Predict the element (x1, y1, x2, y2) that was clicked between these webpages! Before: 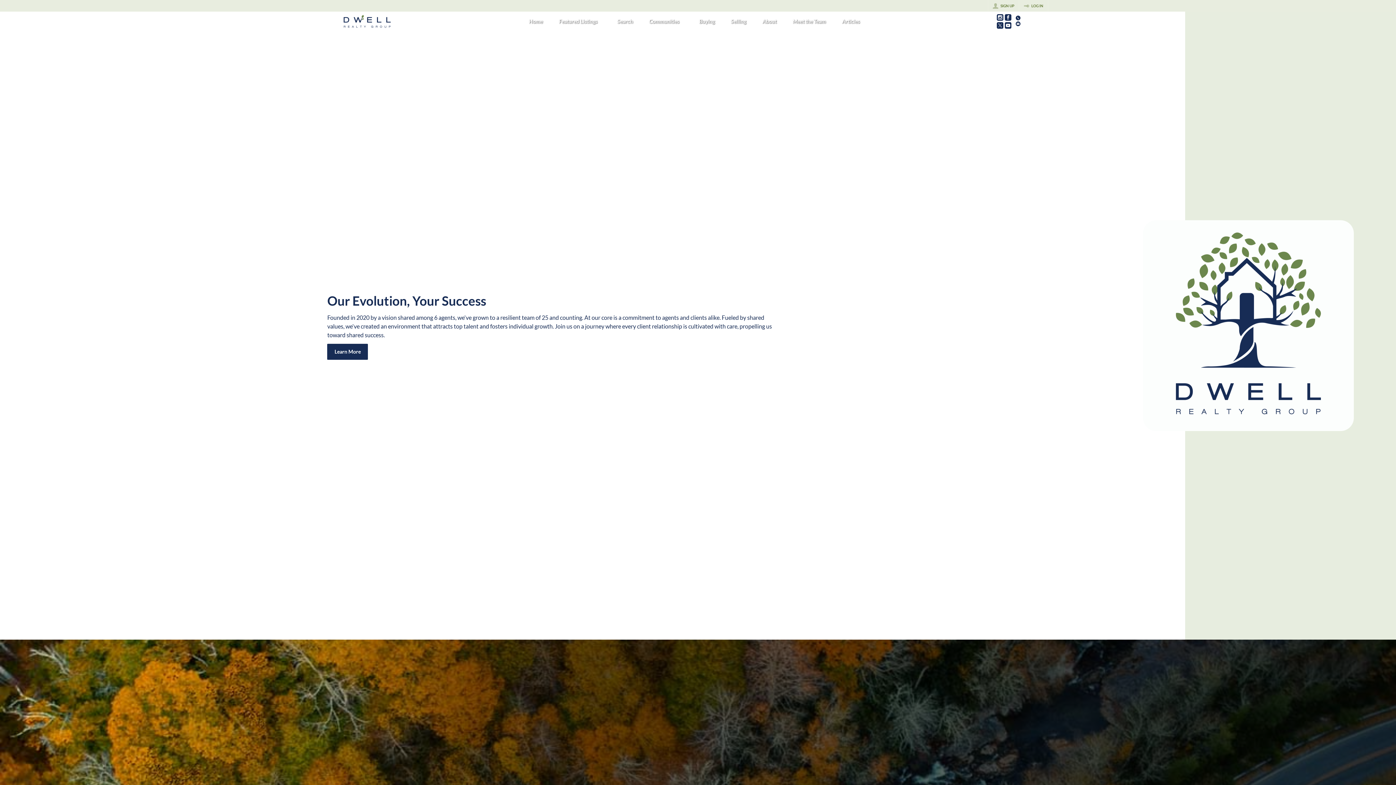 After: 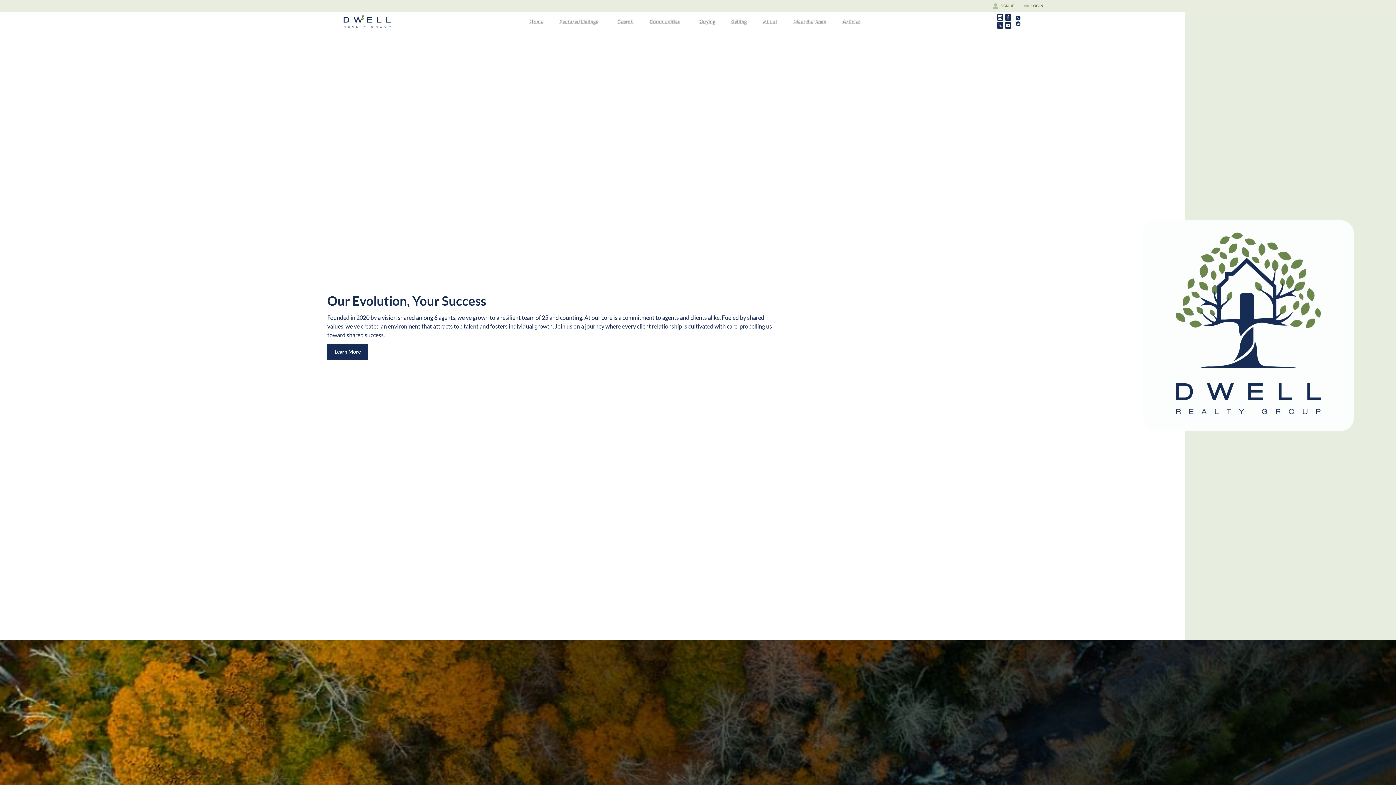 Action: bbox: (997, 22, 1003, 28) label: Go to Twitter Page